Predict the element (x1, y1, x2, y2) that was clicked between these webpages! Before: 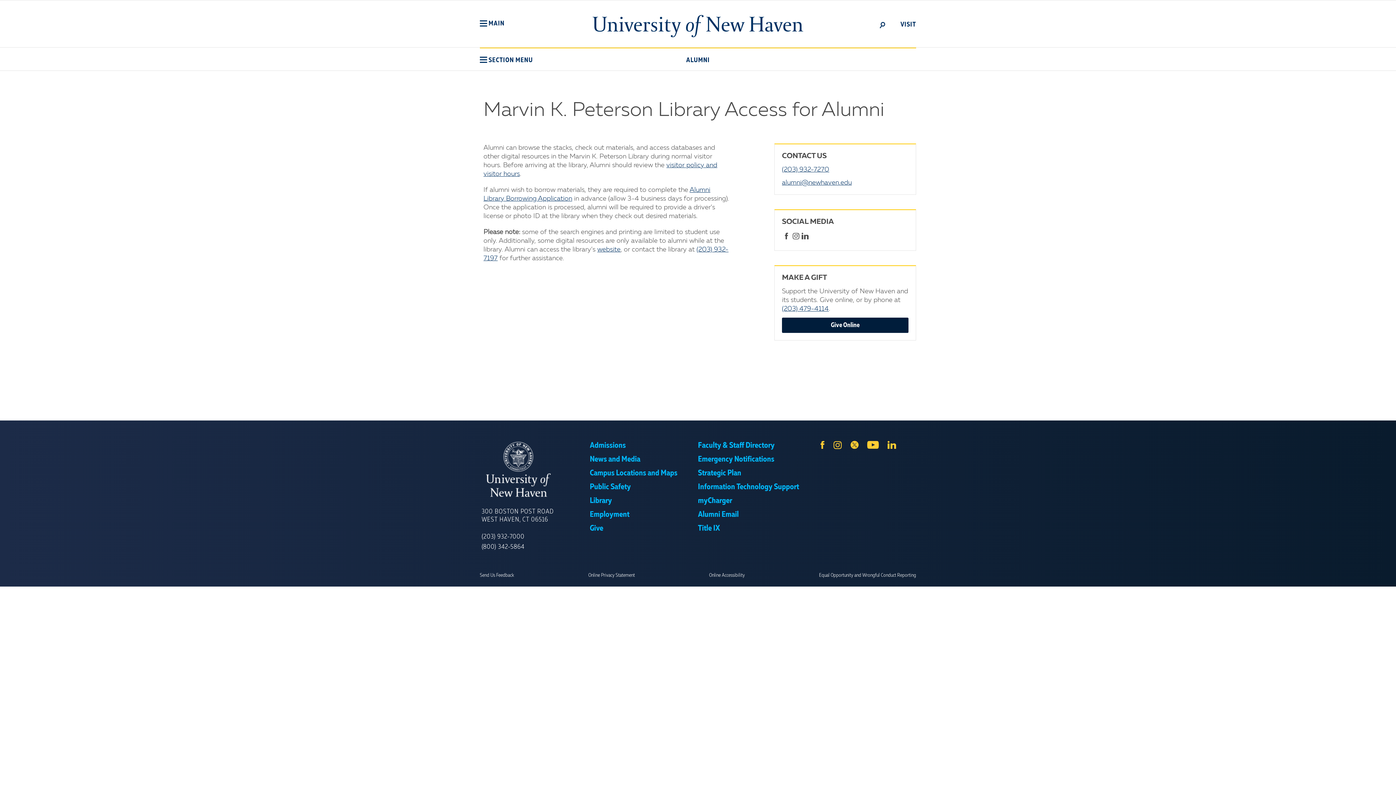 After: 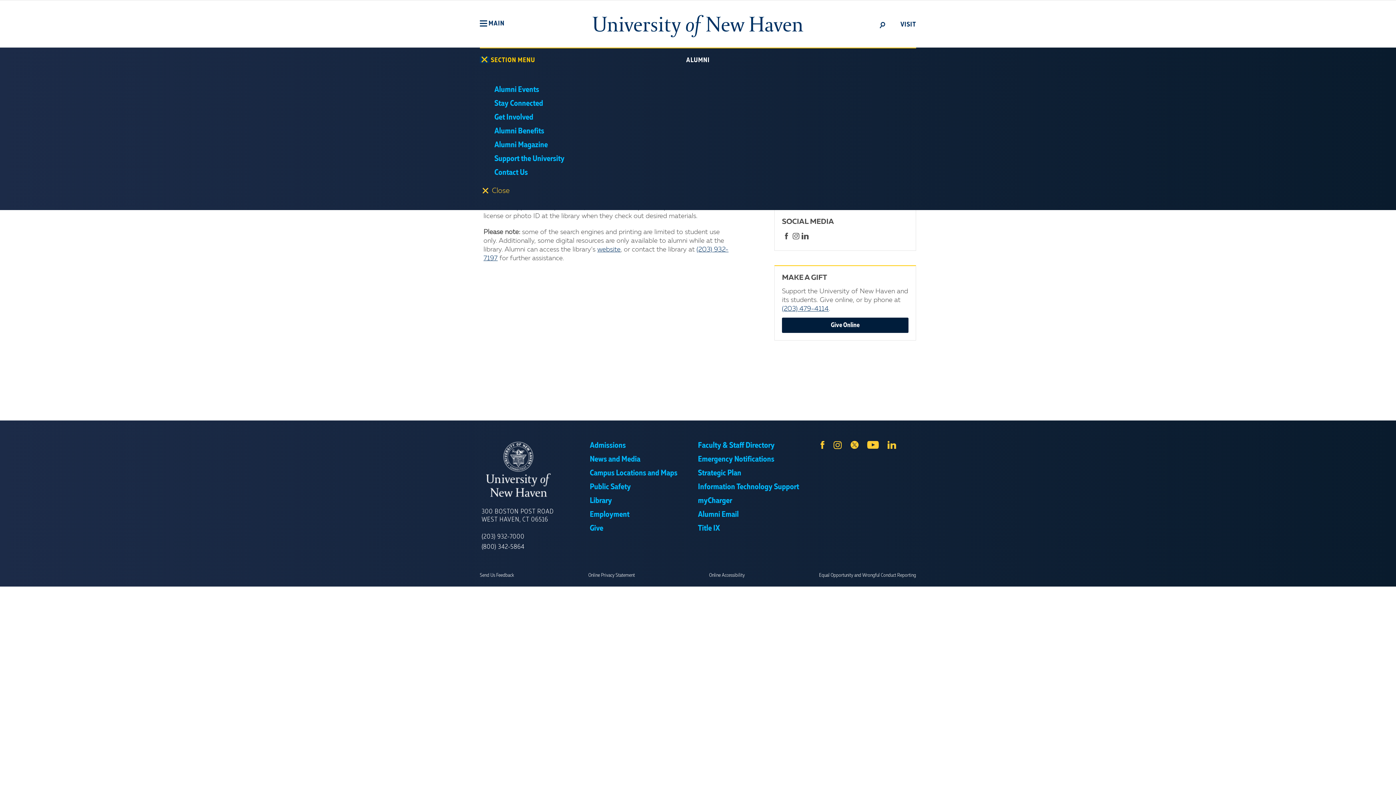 Action: bbox: (480, 56, 533, 63) label:  SECTION MENU